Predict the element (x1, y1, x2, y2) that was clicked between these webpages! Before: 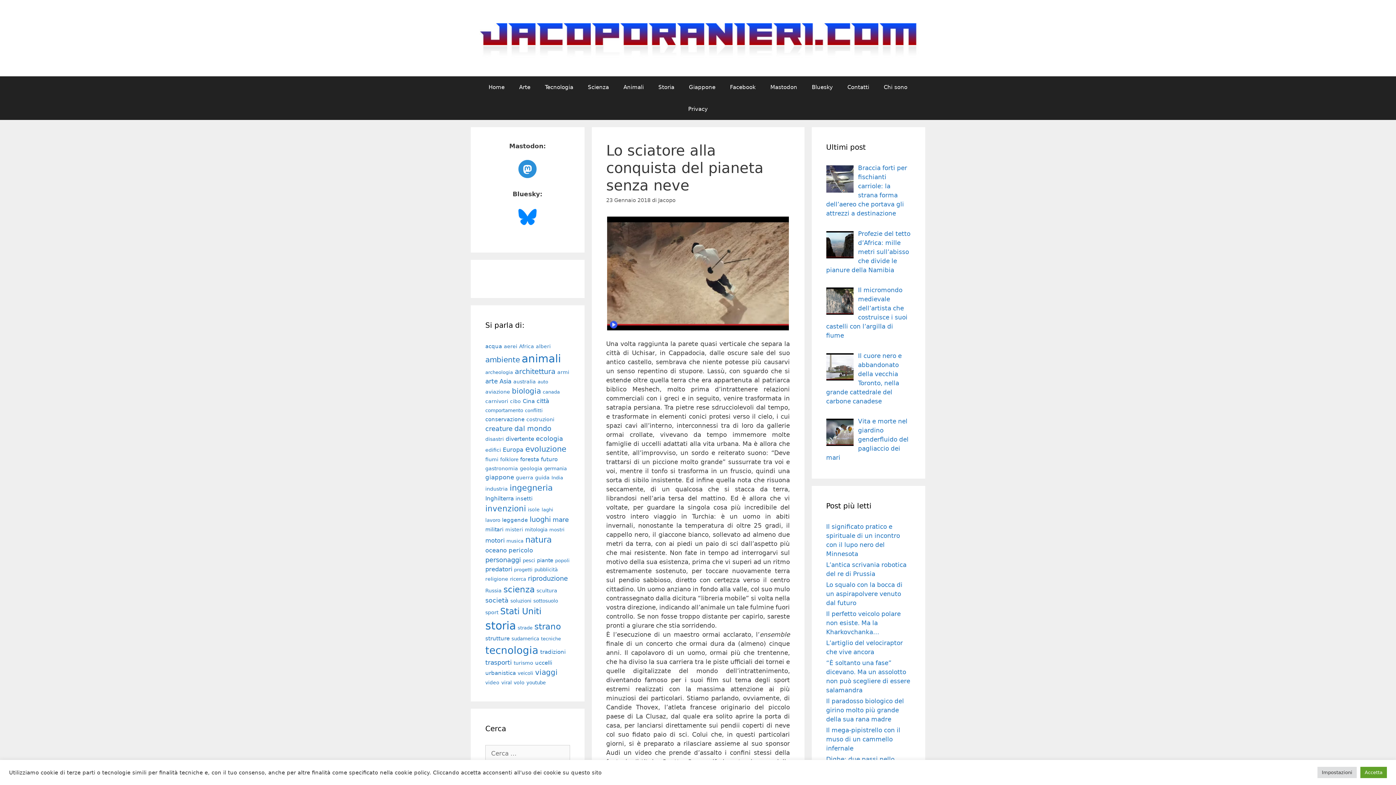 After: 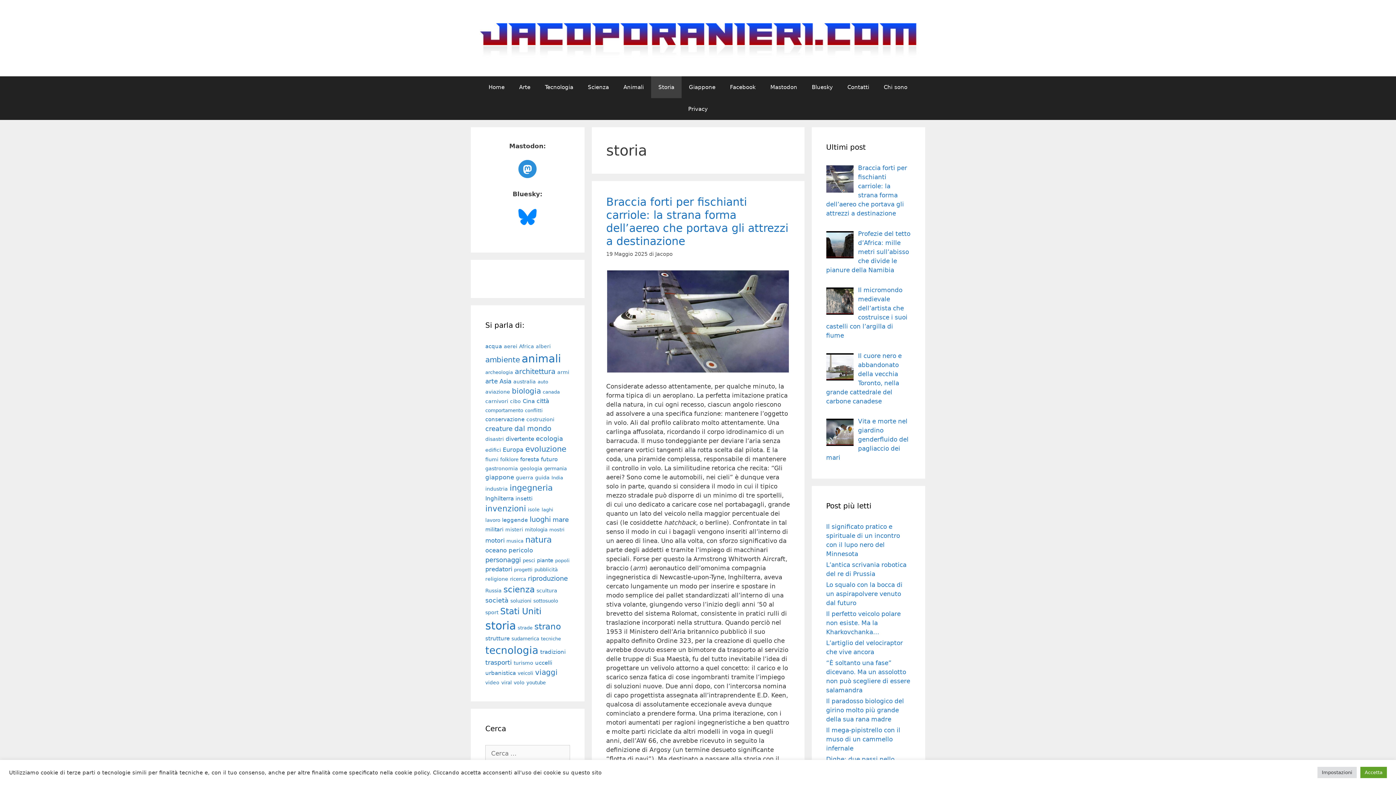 Action: label: storia bbox: (485, 619, 516, 632)